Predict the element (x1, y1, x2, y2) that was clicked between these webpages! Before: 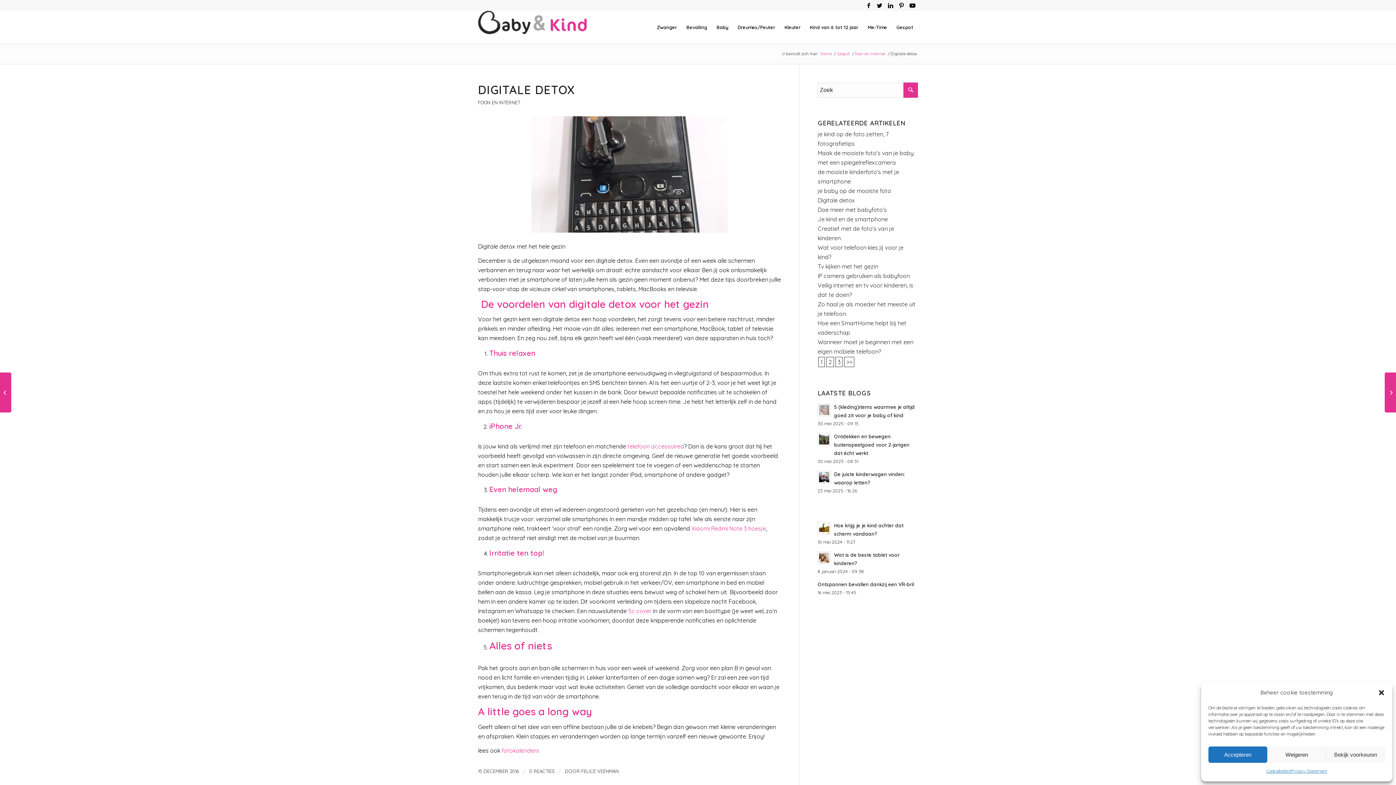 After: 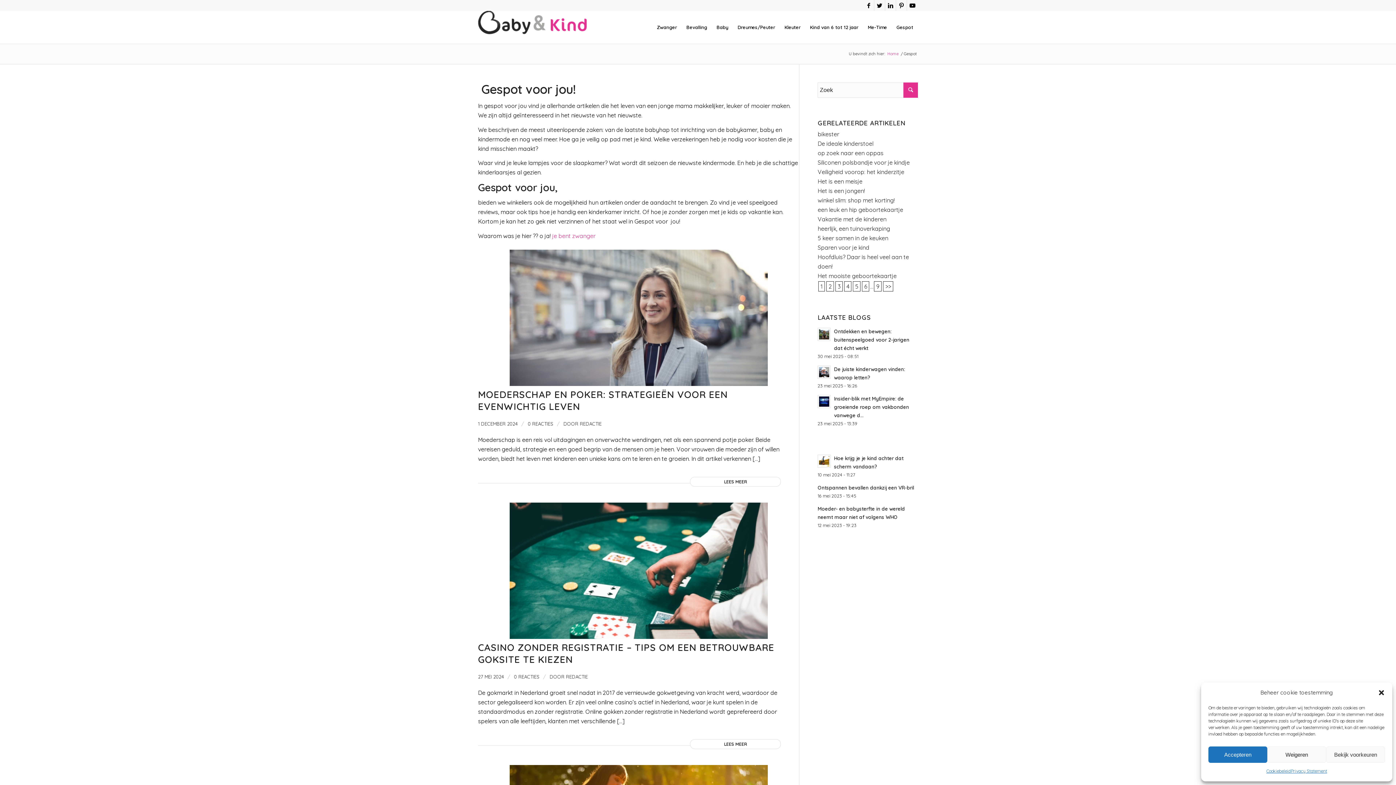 Action: bbox: (836, 51, 851, 56) label: Gespot